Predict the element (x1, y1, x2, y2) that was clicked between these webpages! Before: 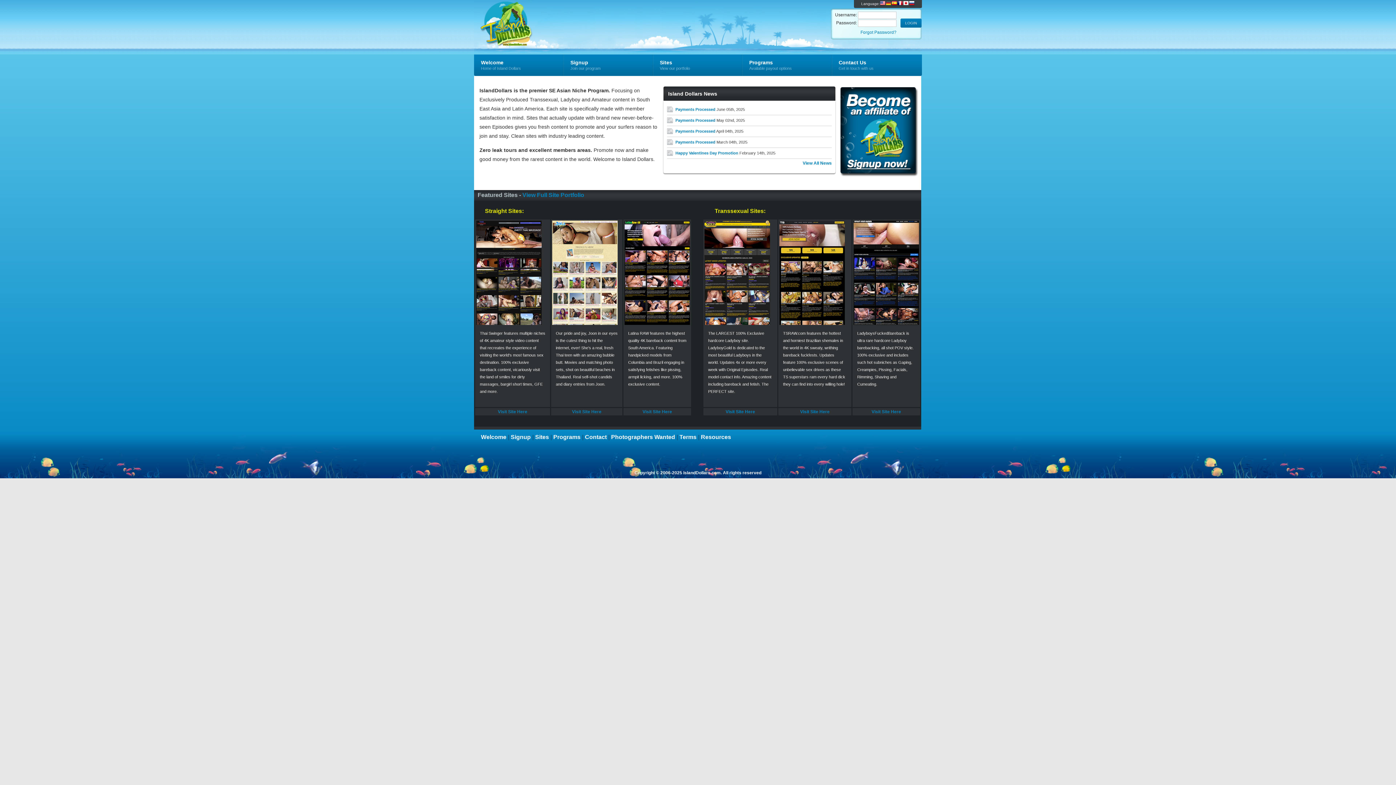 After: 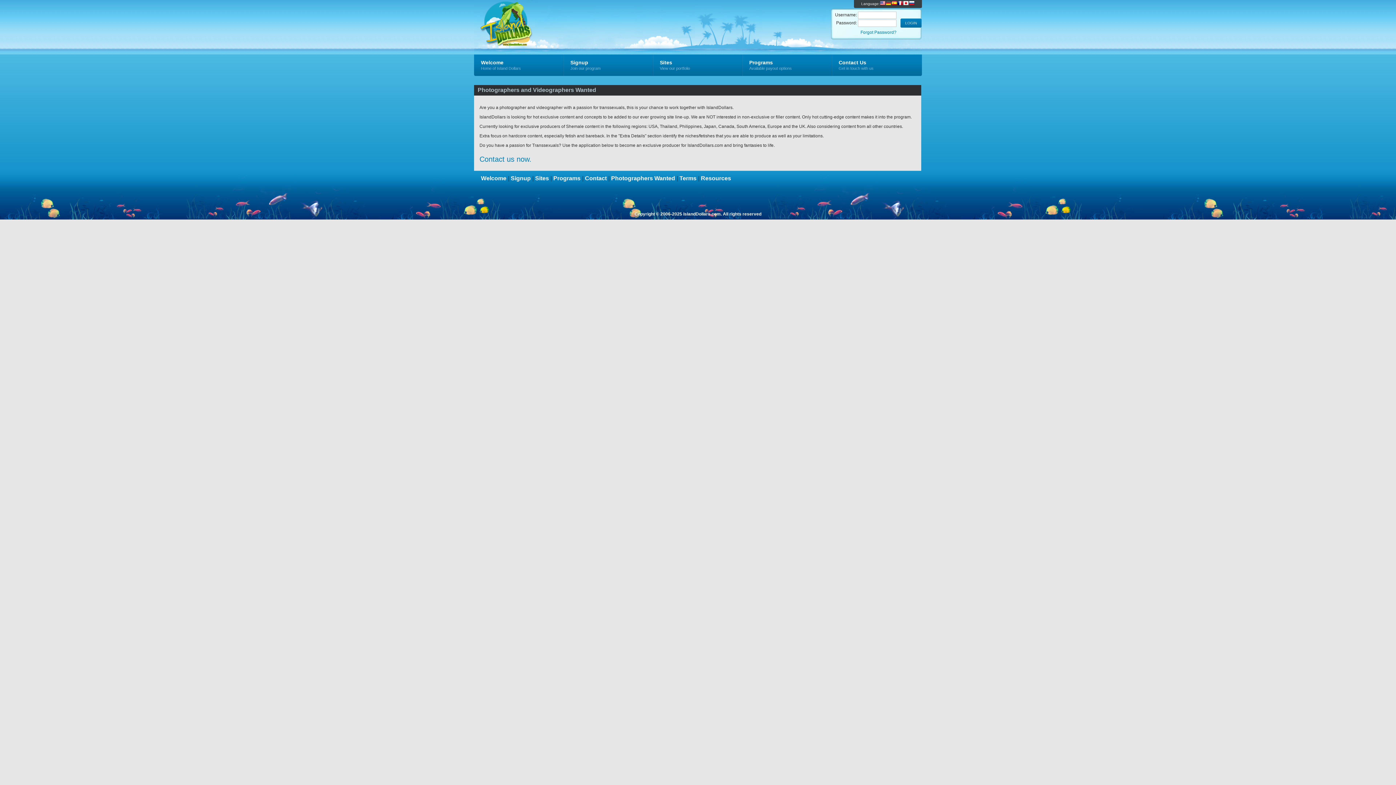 Action: bbox: (611, 434, 675, 440) label: Photographers Wanted